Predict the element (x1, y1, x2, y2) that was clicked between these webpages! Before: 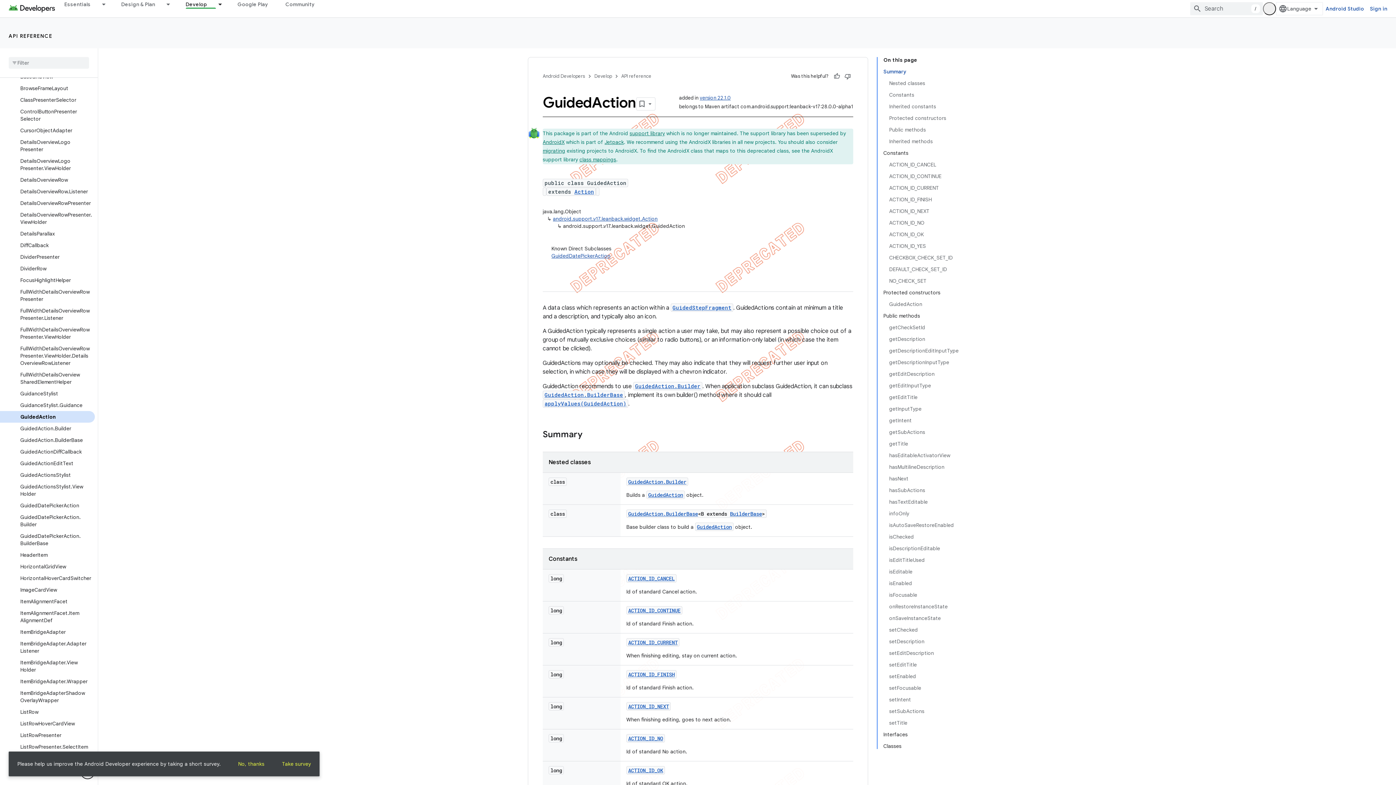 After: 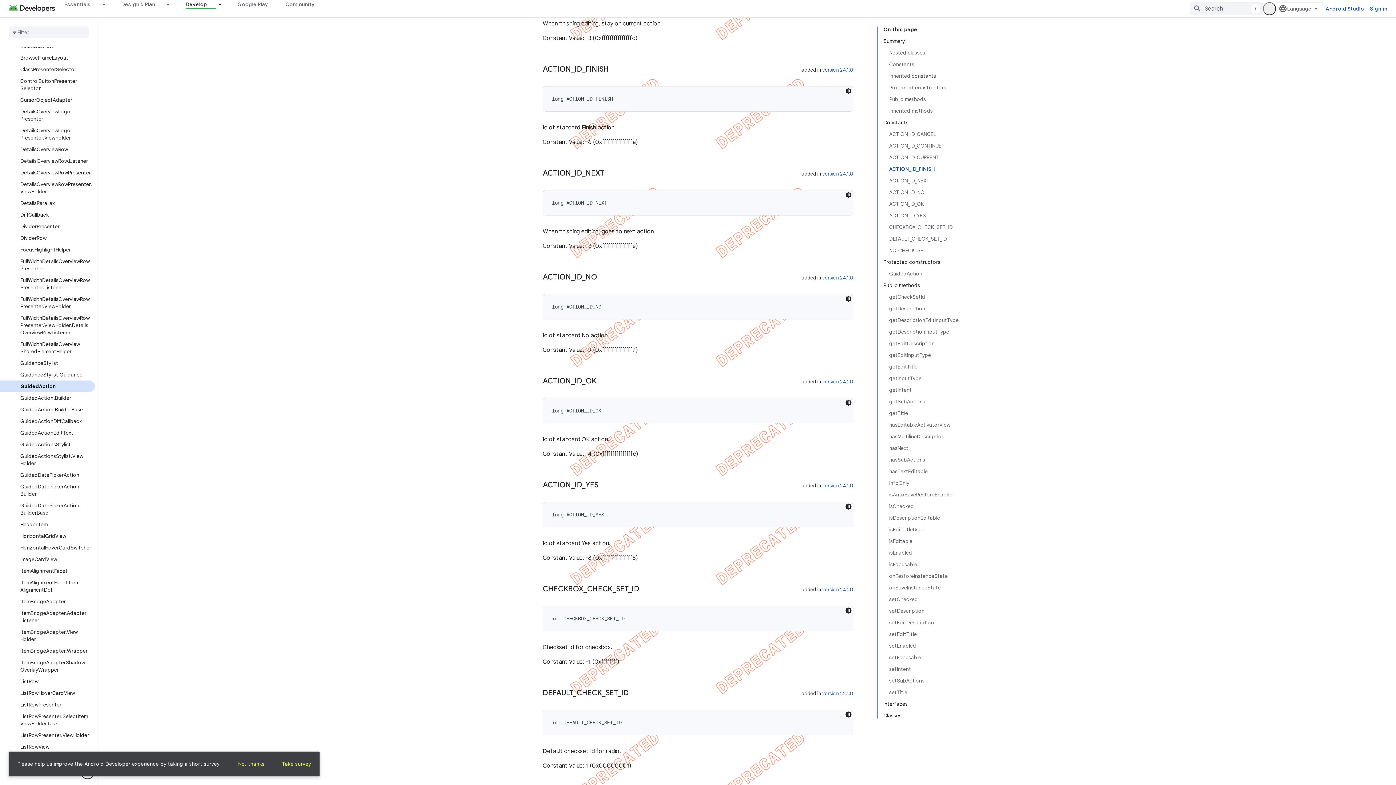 Action: label: ACTION_ID_FINISH bbox: (628, 671, 674, 678)